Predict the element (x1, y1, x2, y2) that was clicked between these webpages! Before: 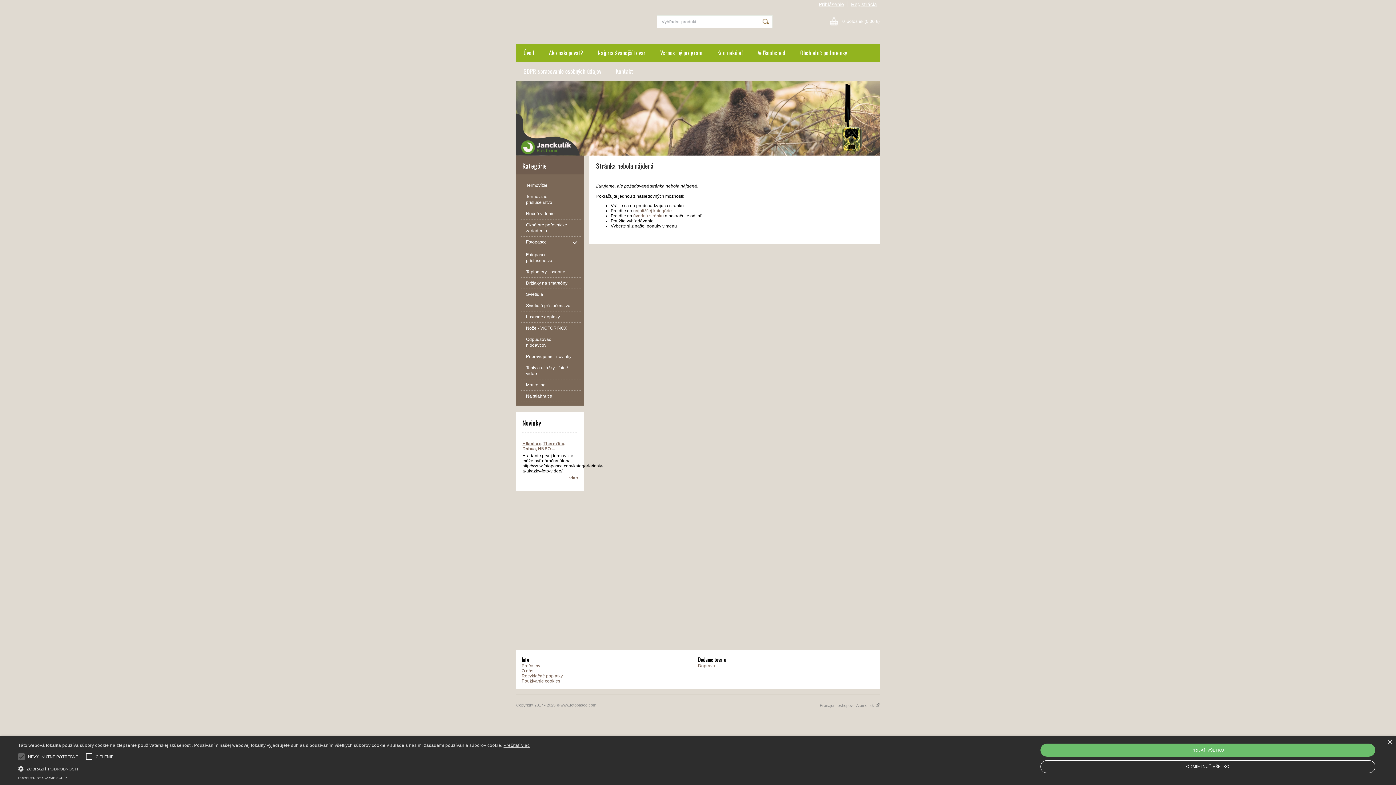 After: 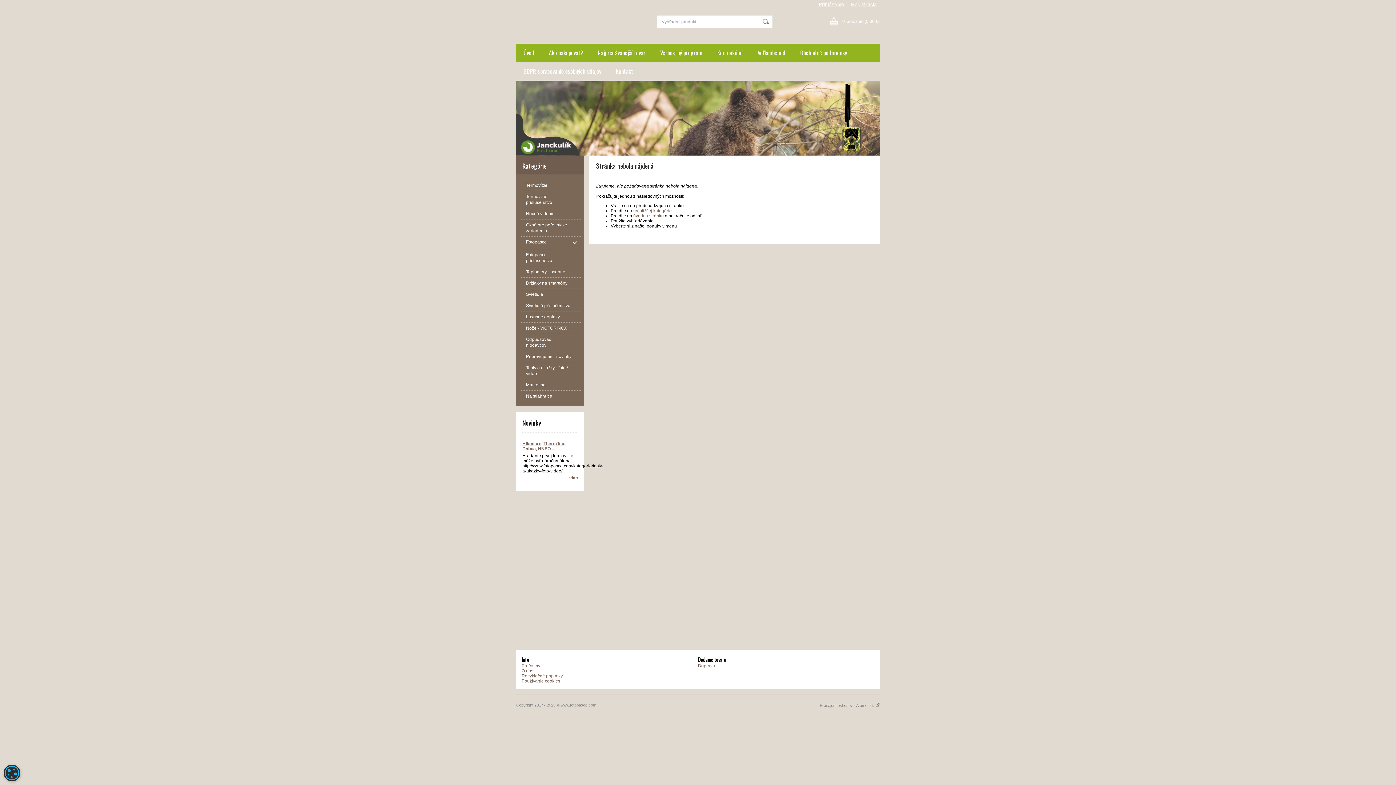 Action: label: Close bbox: (1387, 740, 1392, 745)